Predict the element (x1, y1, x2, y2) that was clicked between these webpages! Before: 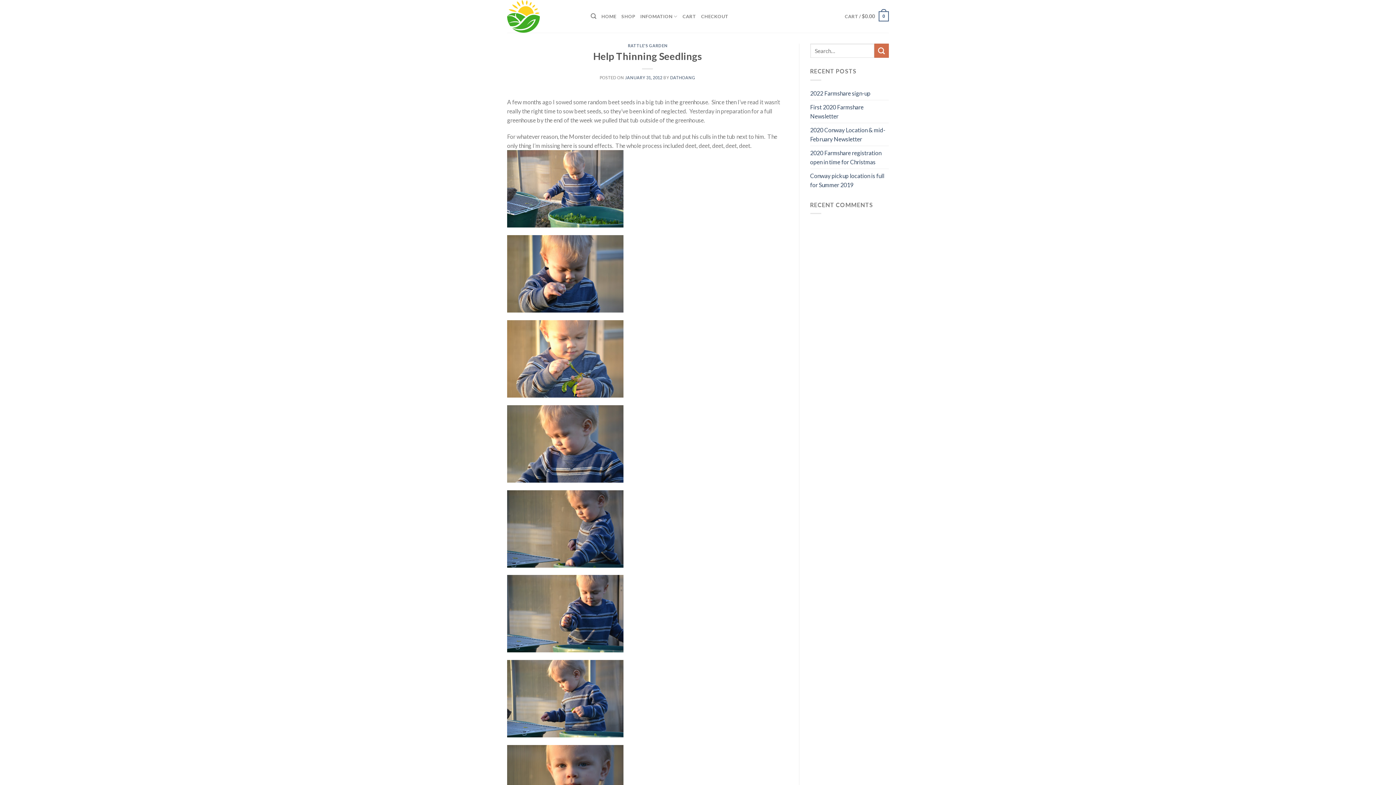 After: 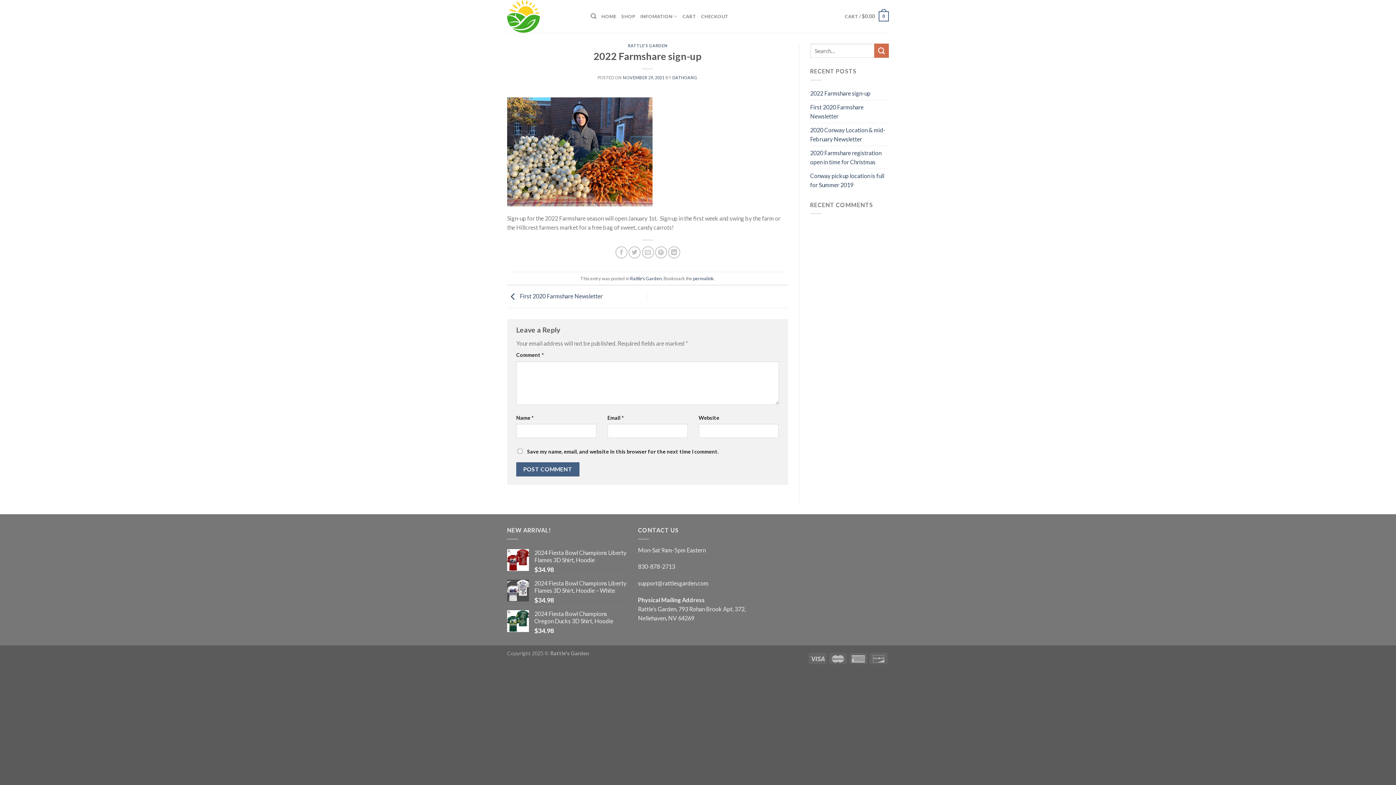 Action: bbox: (810, 86, 870, 99) label: 2022 Farmshare sign-up